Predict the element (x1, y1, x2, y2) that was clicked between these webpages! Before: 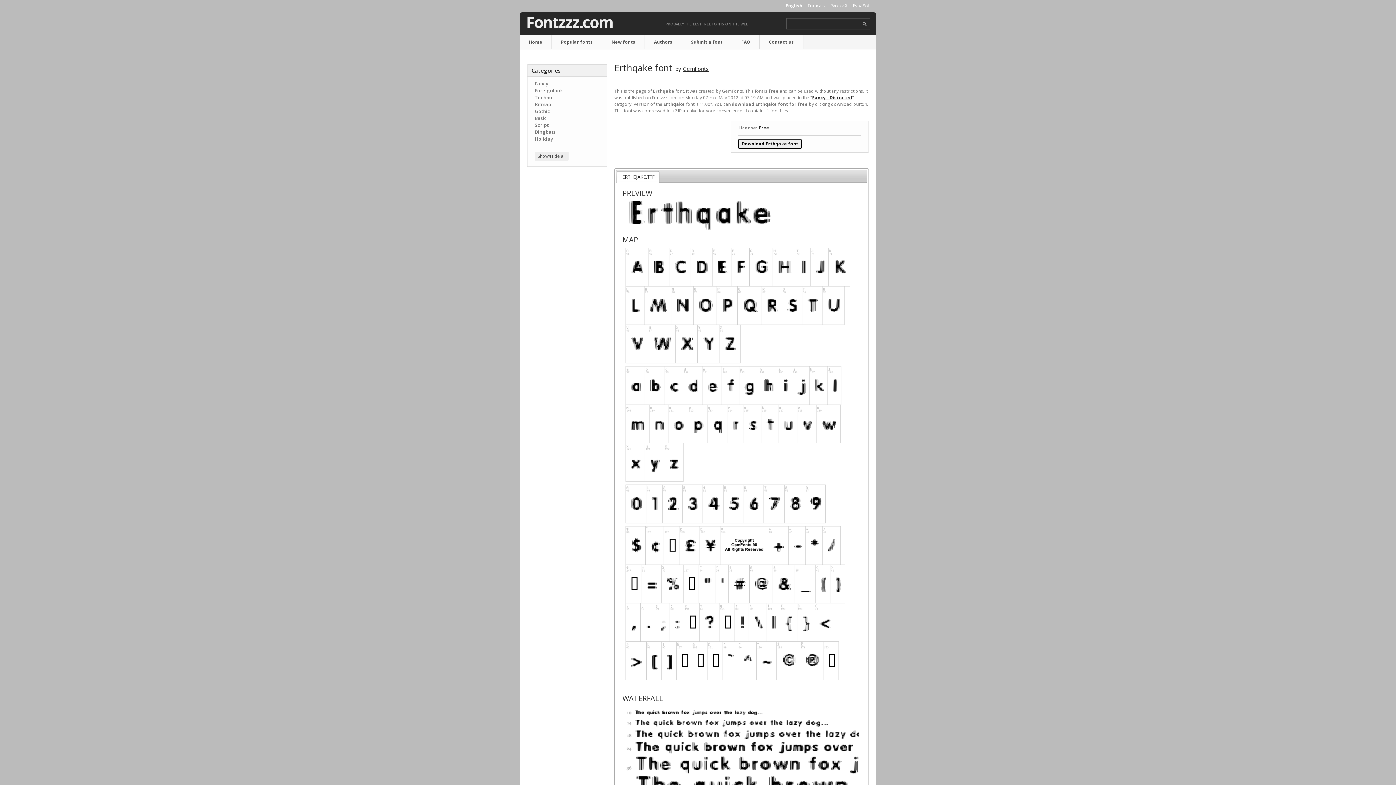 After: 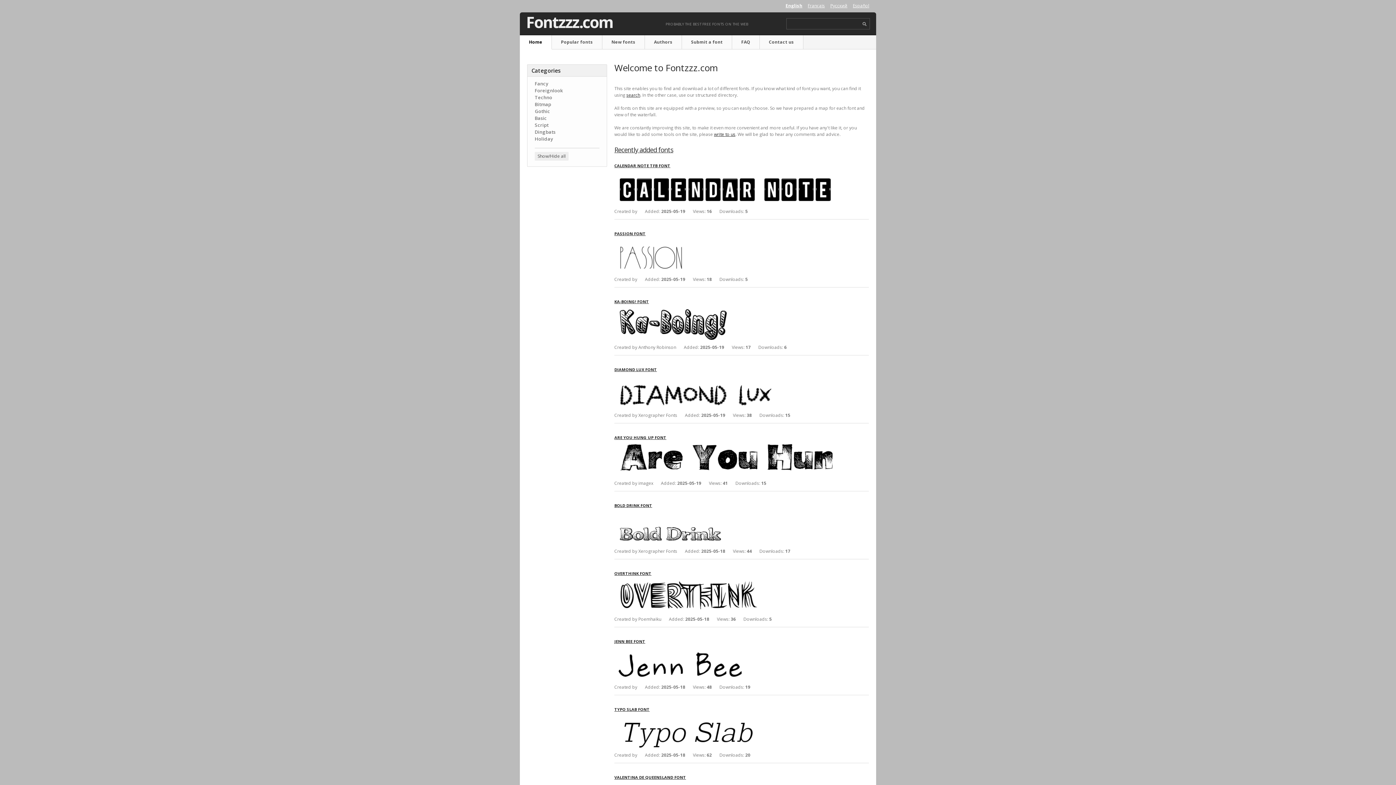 Action: label: Fontzzz.com bbox: (526, 12, 613, 31)